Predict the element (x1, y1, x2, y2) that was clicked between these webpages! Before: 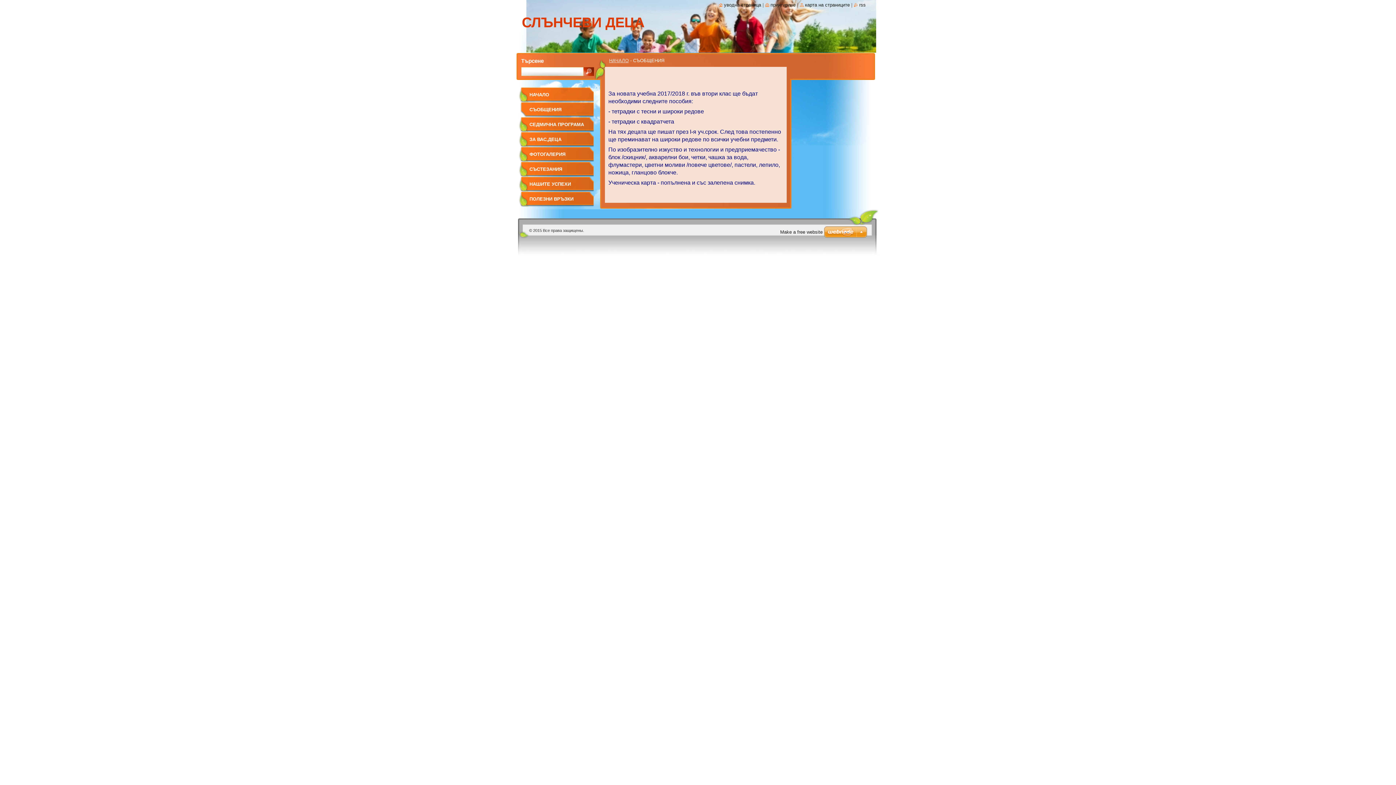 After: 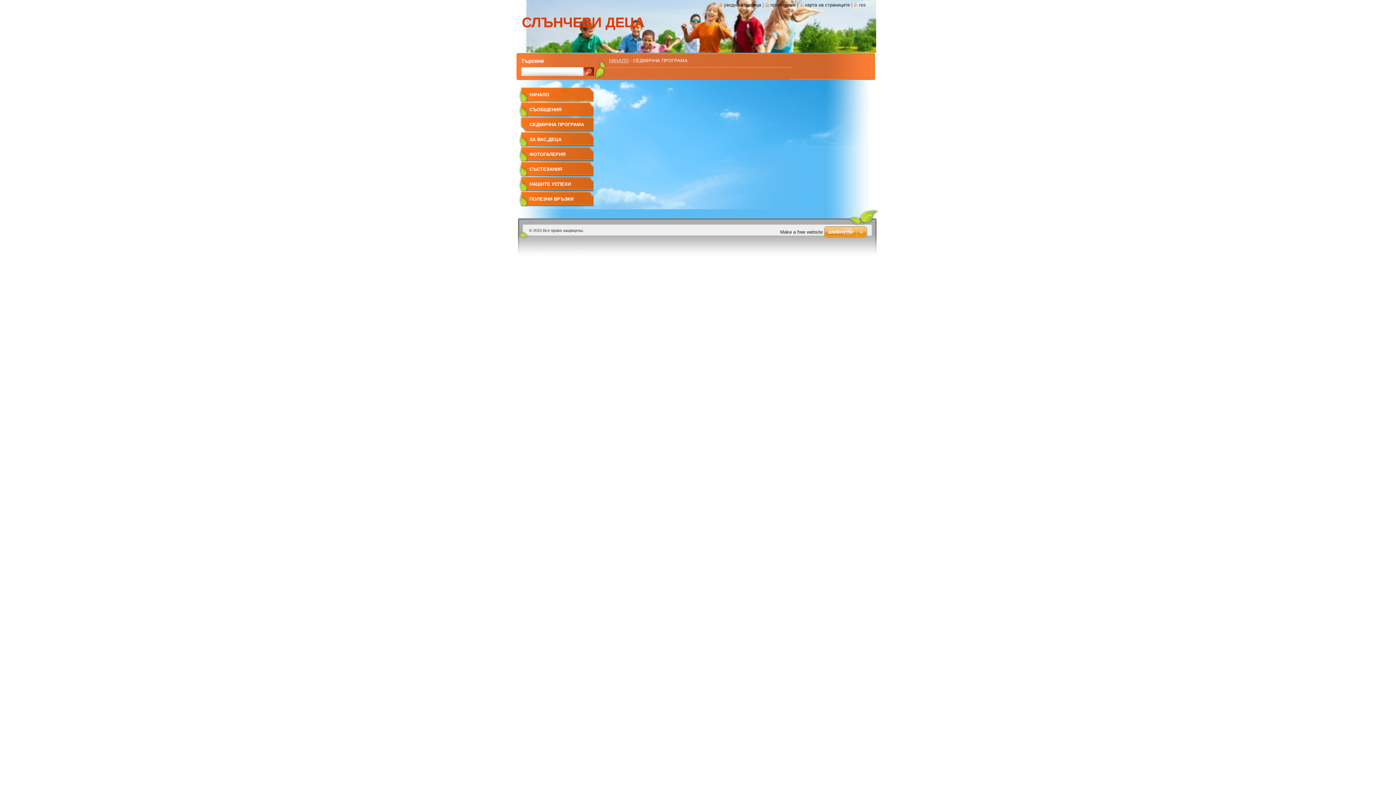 Action: bbox: (518, 117, 593, 132) label: СЕДМИЧНА ПРОГРАМА